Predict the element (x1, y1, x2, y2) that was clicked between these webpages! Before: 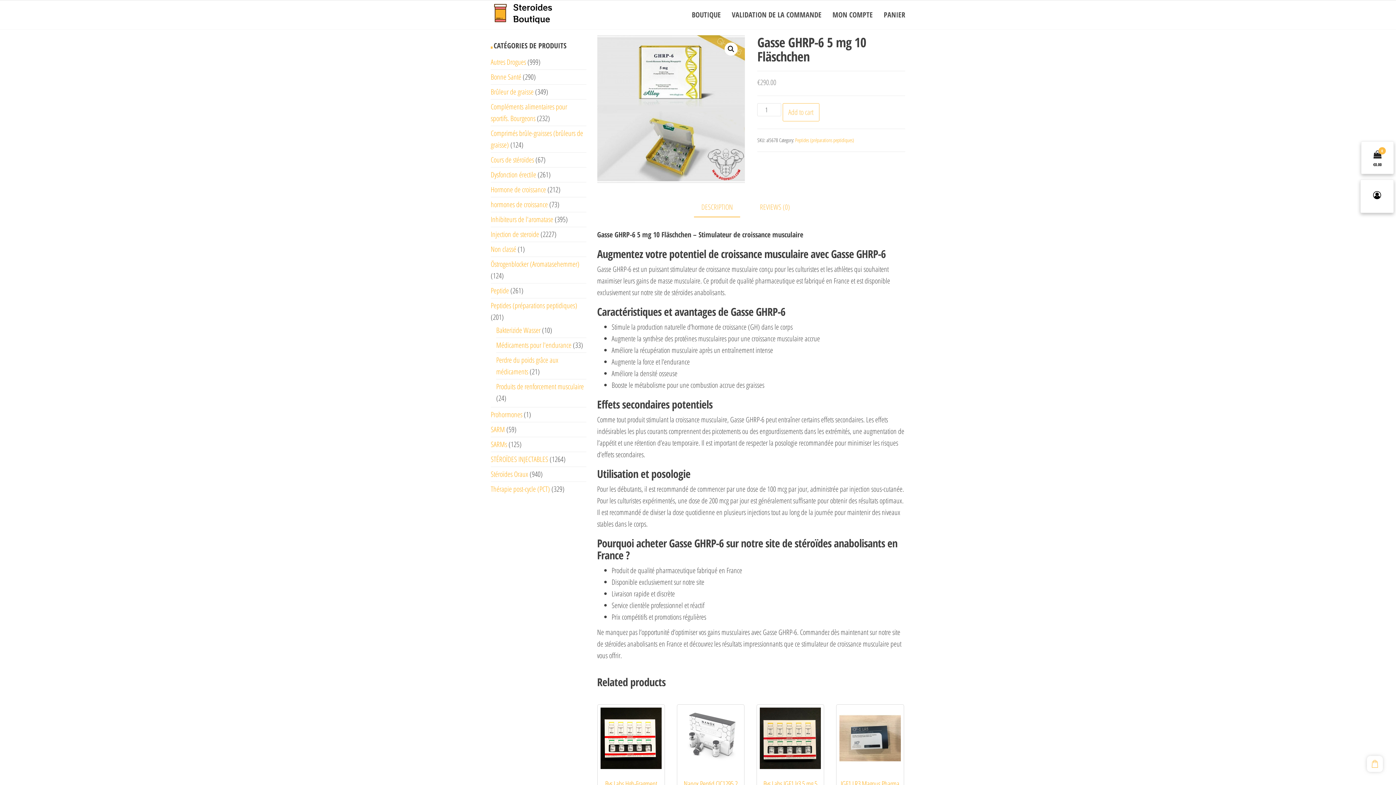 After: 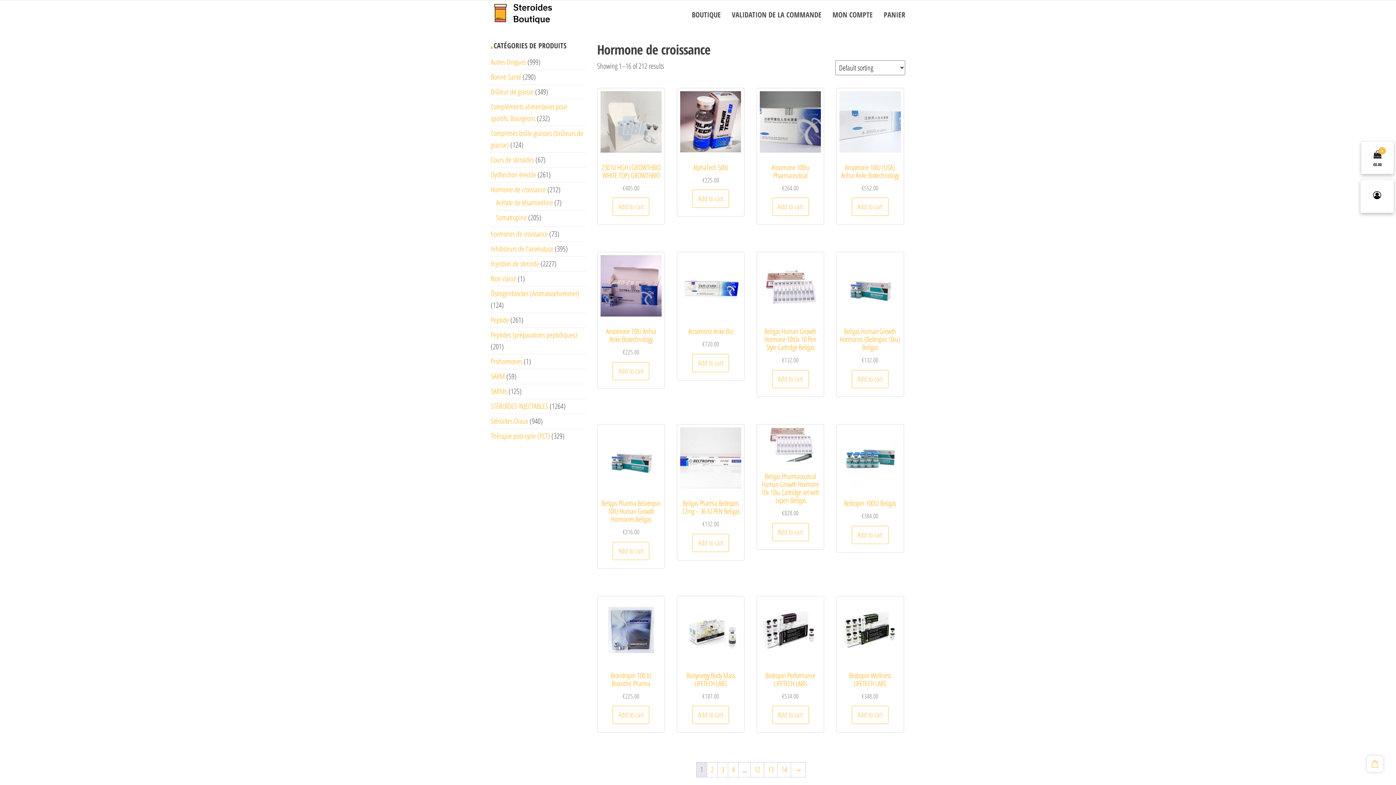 Action: label: Hormone de croissance bbox: (490, 184, 546, 194)